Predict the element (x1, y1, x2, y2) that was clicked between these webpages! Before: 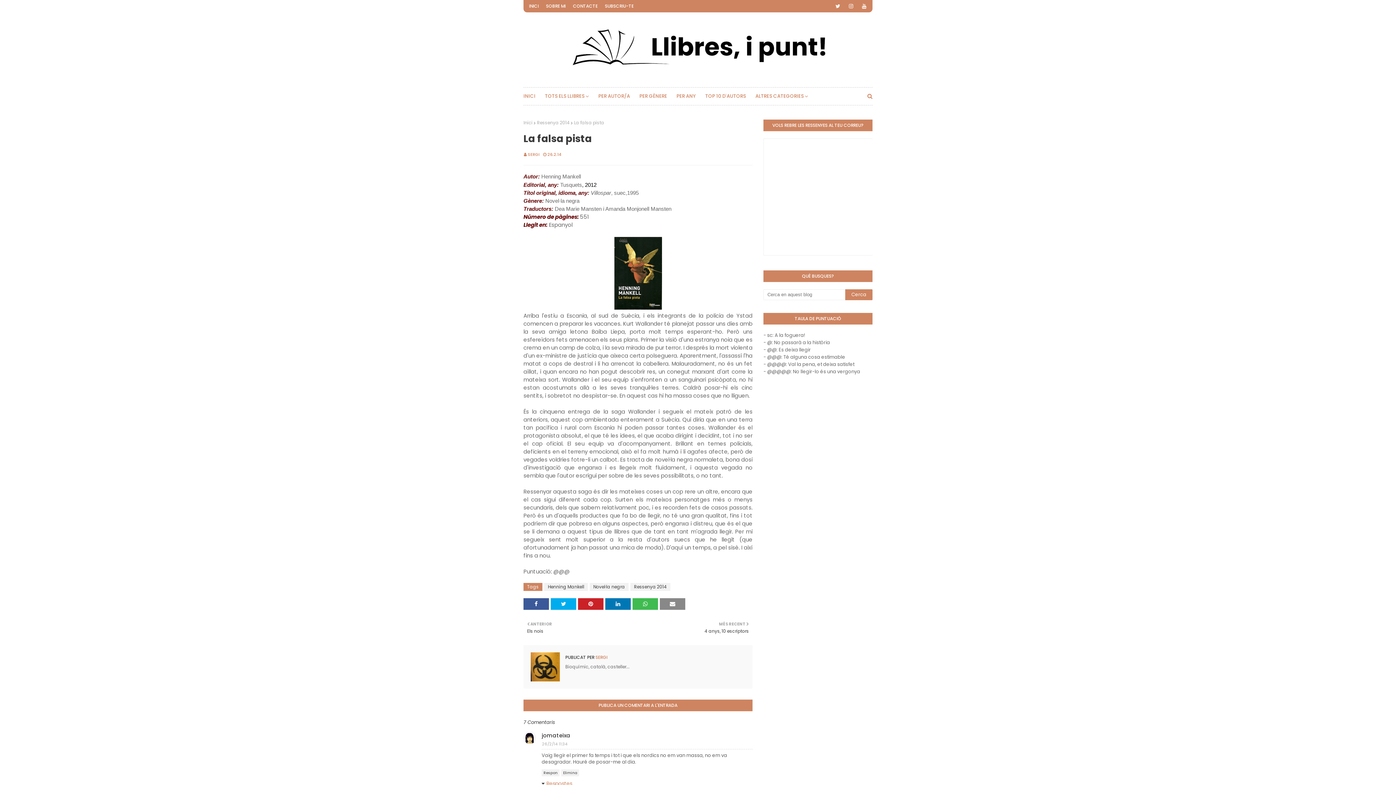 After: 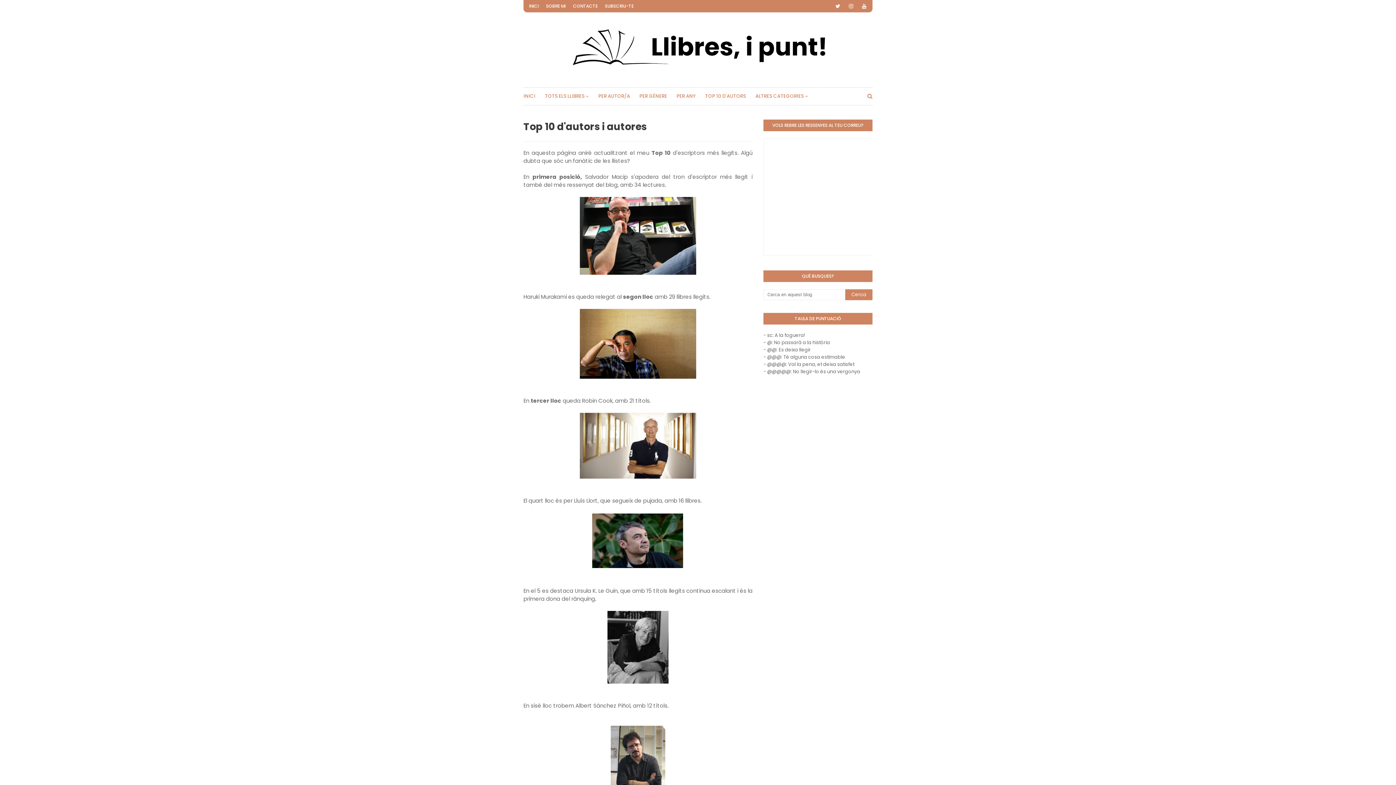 Action: bbox: (700, 87, 750, 105) label: TOP 10 D'AUTORS